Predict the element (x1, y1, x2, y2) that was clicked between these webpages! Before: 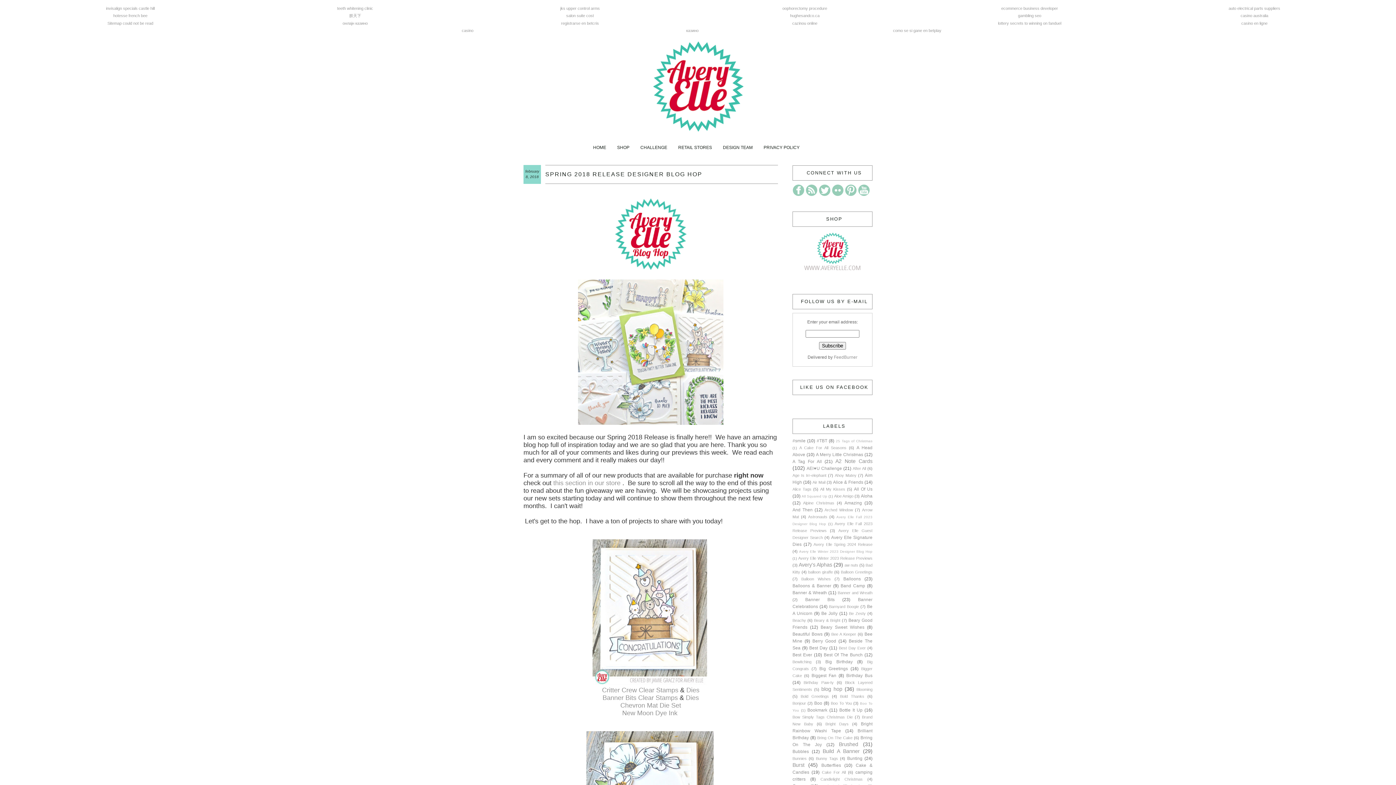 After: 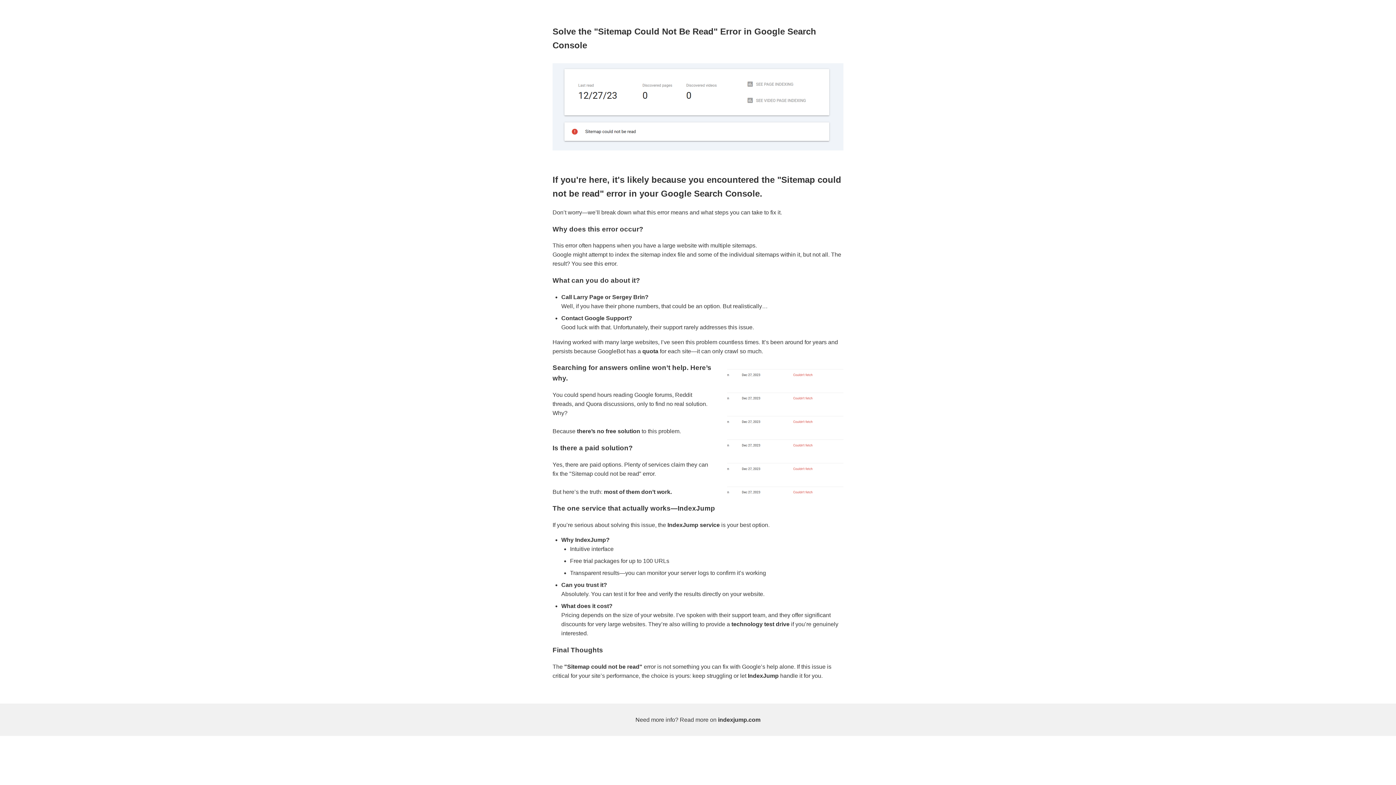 Action: label: Sitemap could not be read bbox: (107, 21, 153, 25)